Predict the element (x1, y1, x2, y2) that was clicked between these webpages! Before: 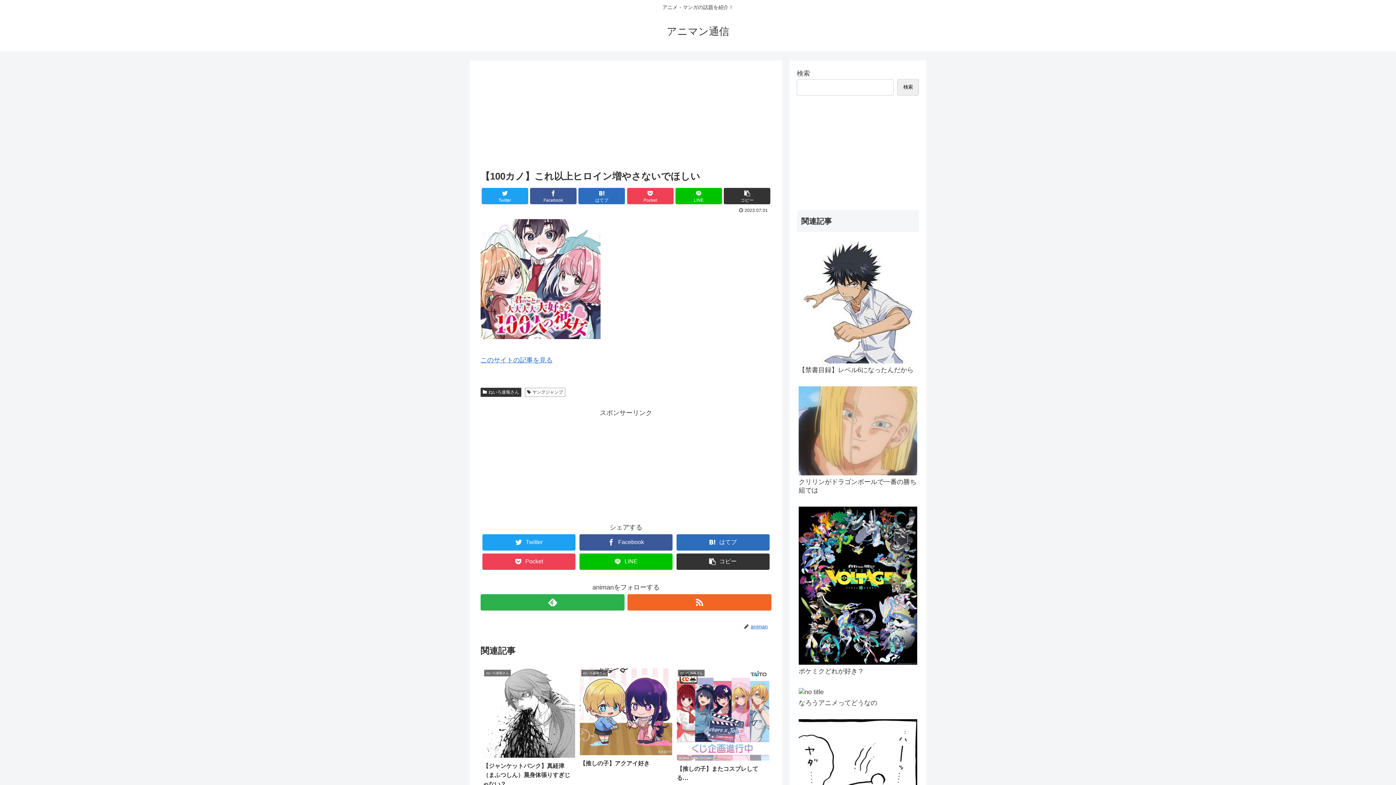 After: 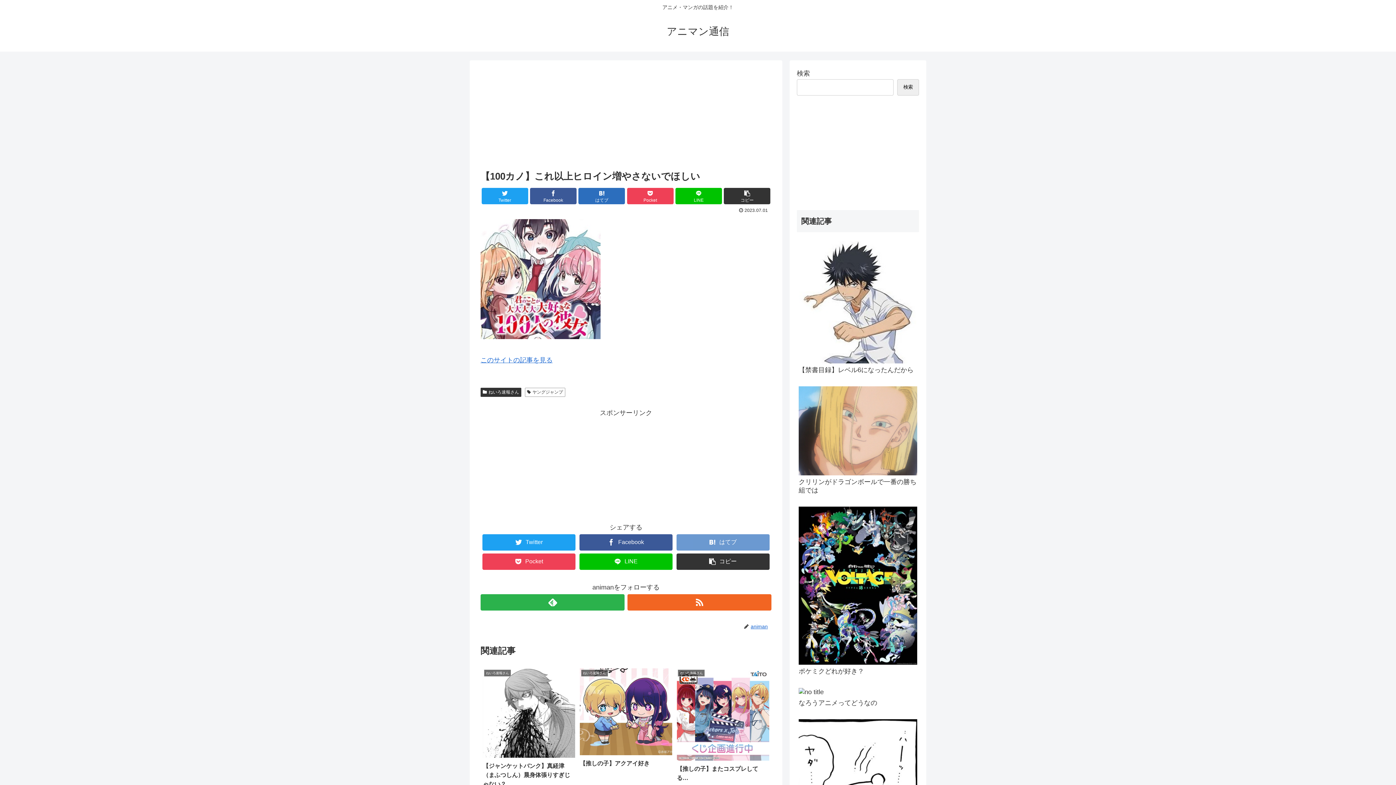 Action: label: はてブ bbox: (676, 534, 769, 550)